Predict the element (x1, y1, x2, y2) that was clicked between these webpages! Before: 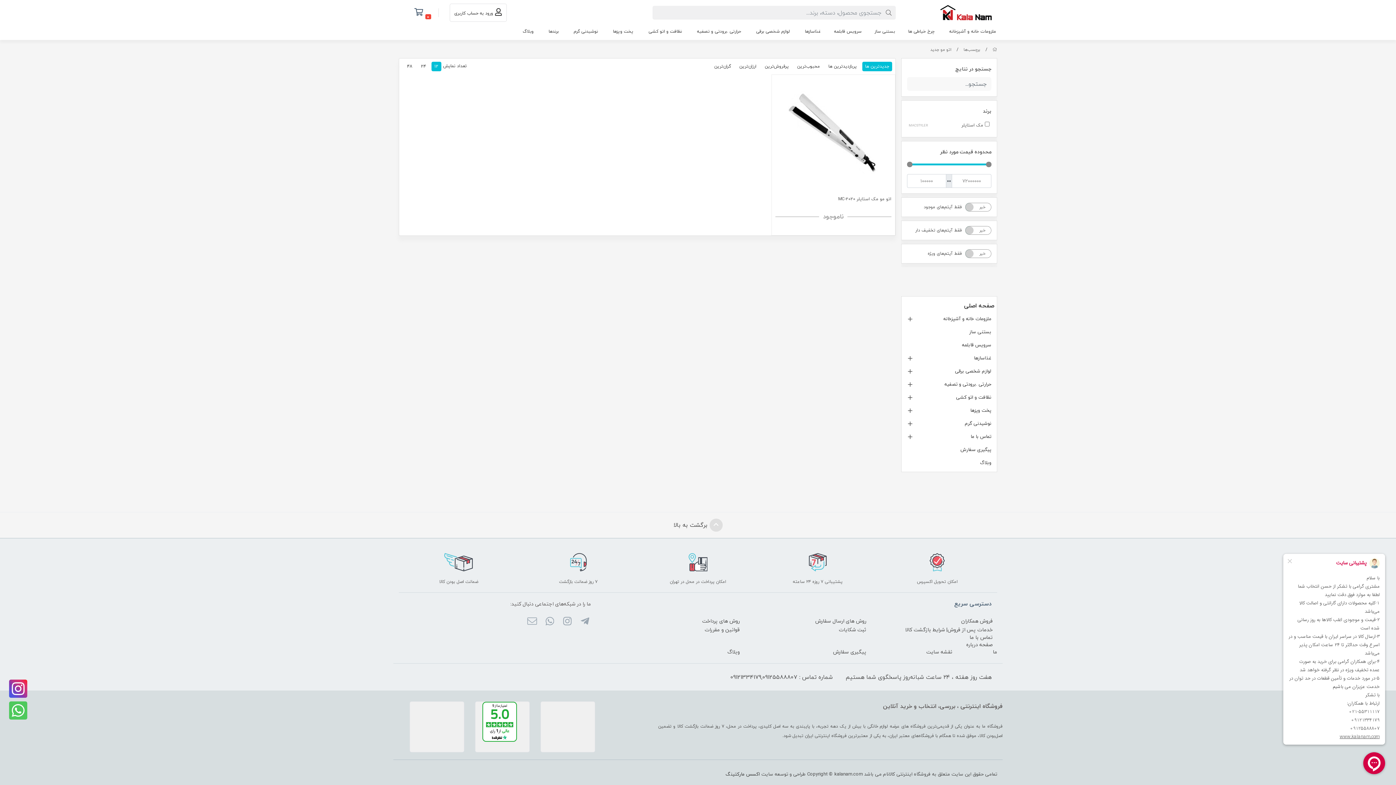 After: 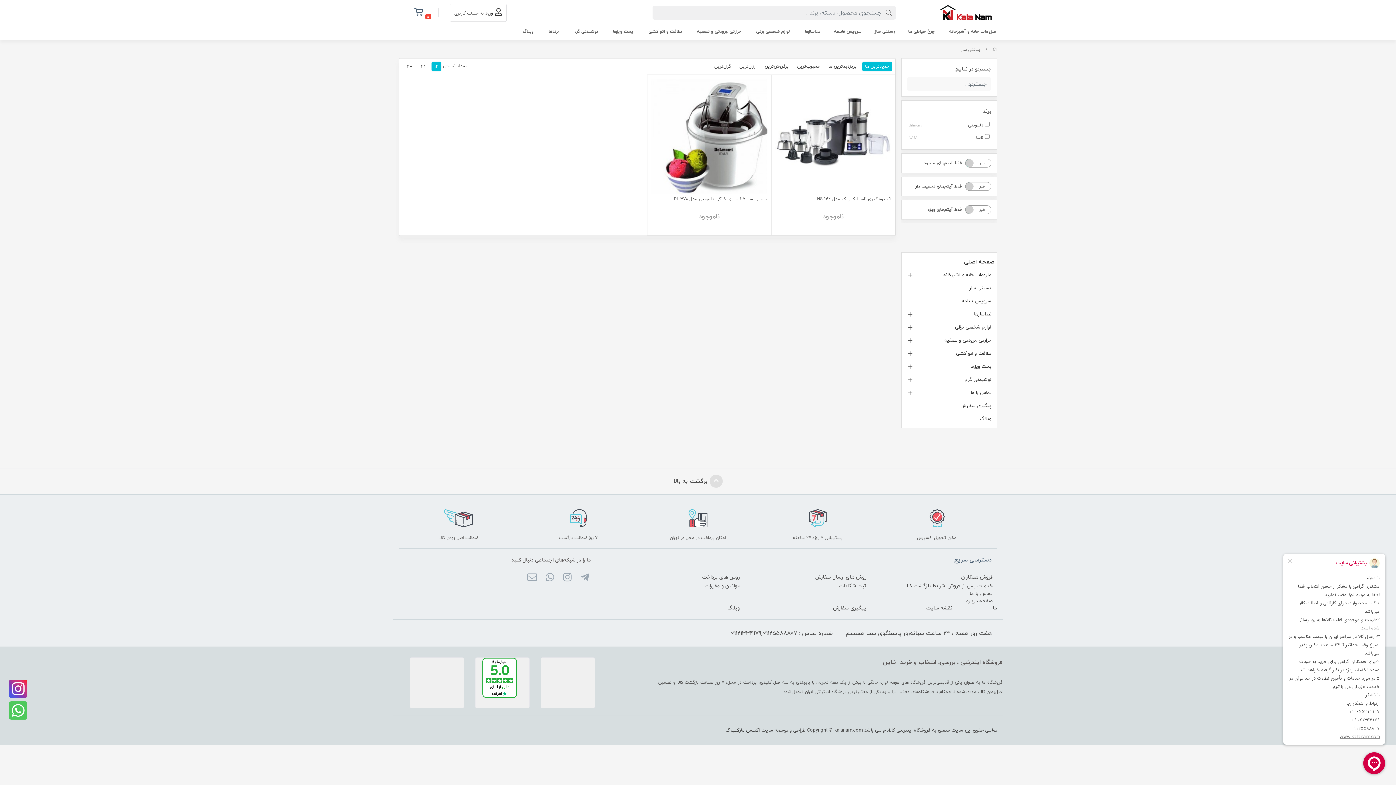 Action: label: بستنی ساز bbox: (872, 25, 898, 40)